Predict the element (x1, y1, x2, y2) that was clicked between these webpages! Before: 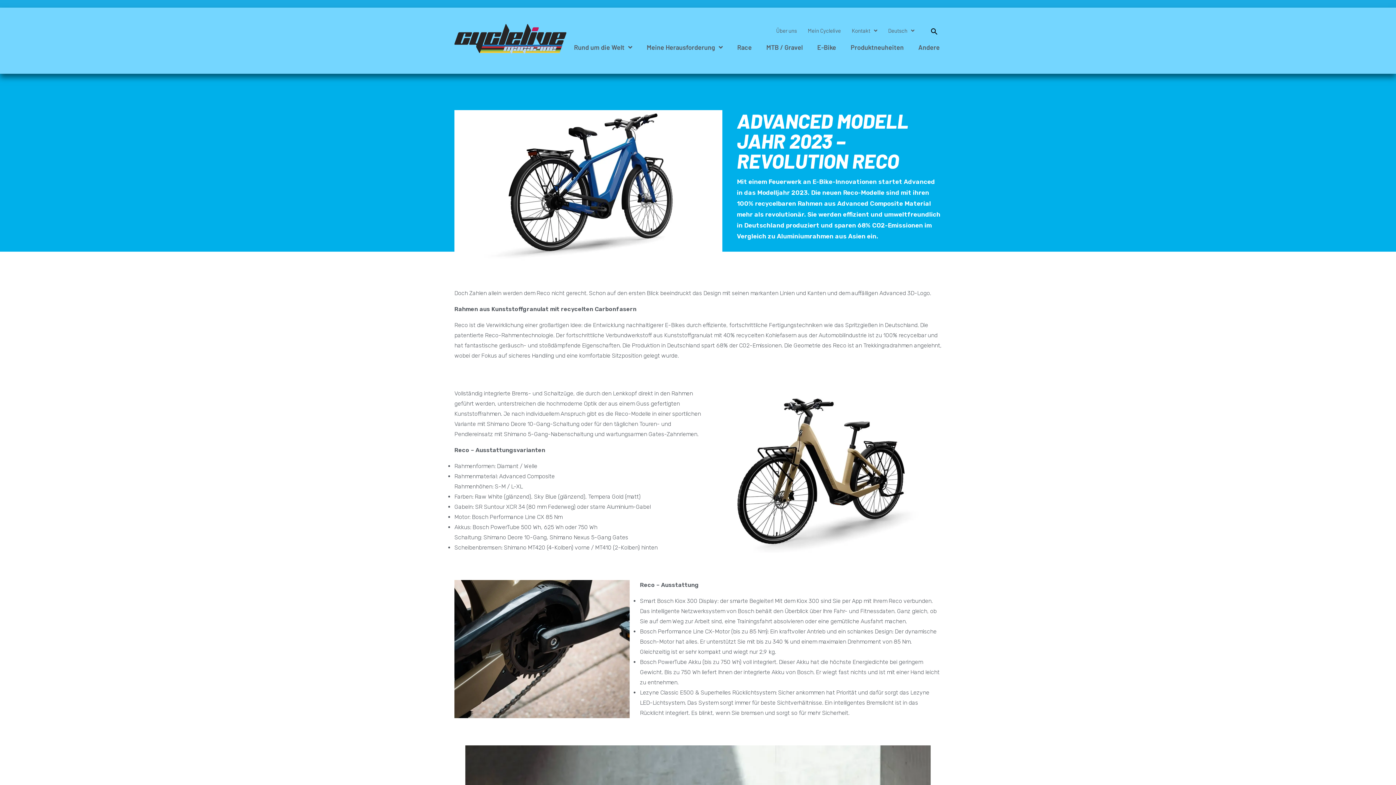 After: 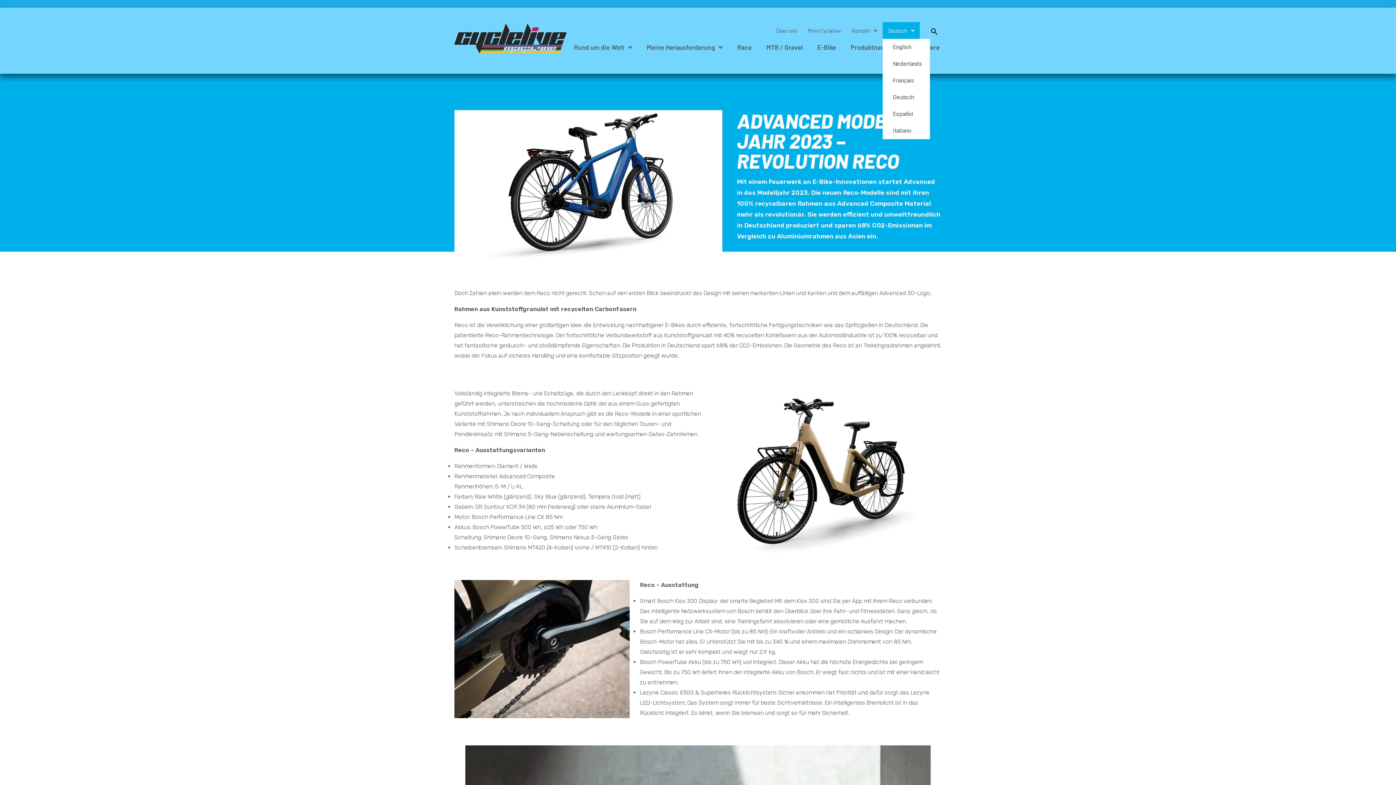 Action: bbox: (882, 22, 919, 38) label: Deutsch